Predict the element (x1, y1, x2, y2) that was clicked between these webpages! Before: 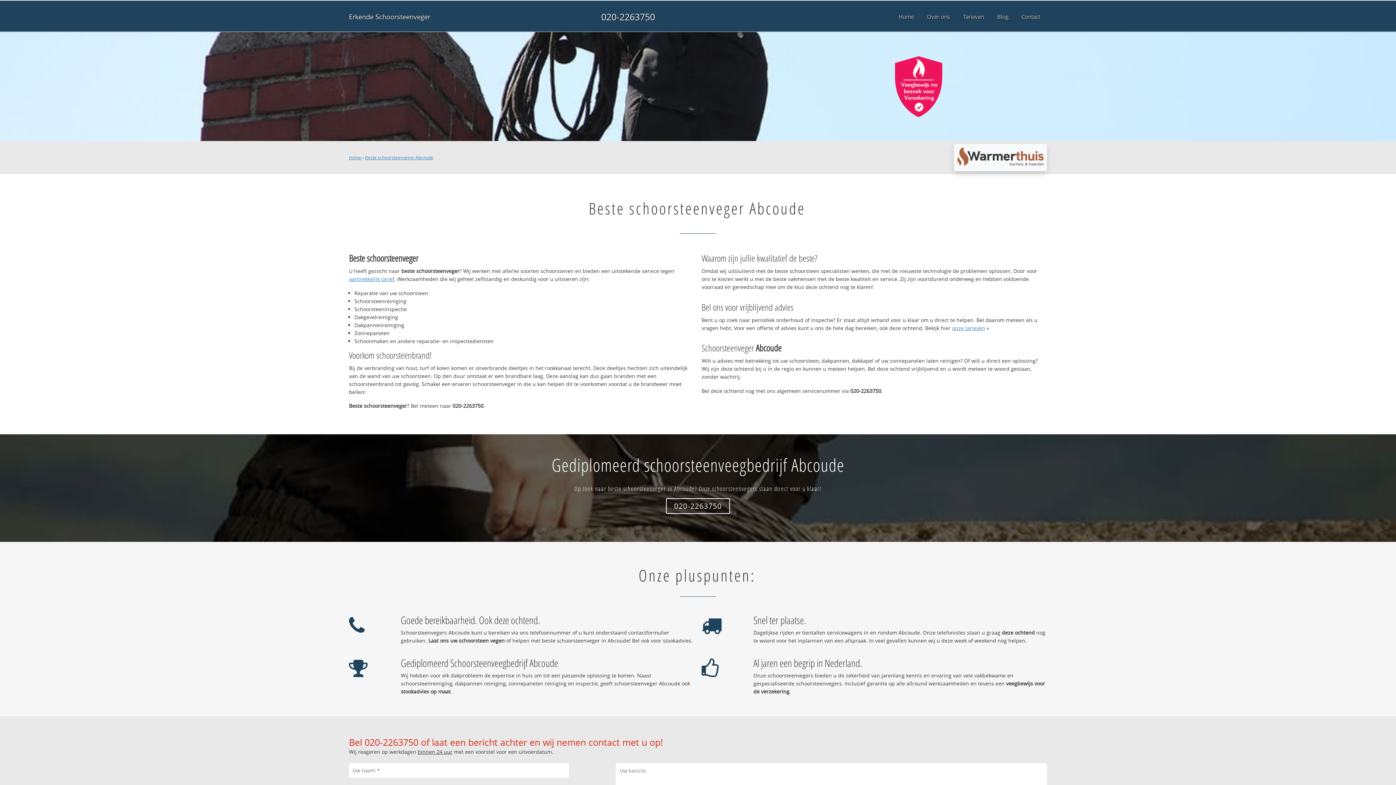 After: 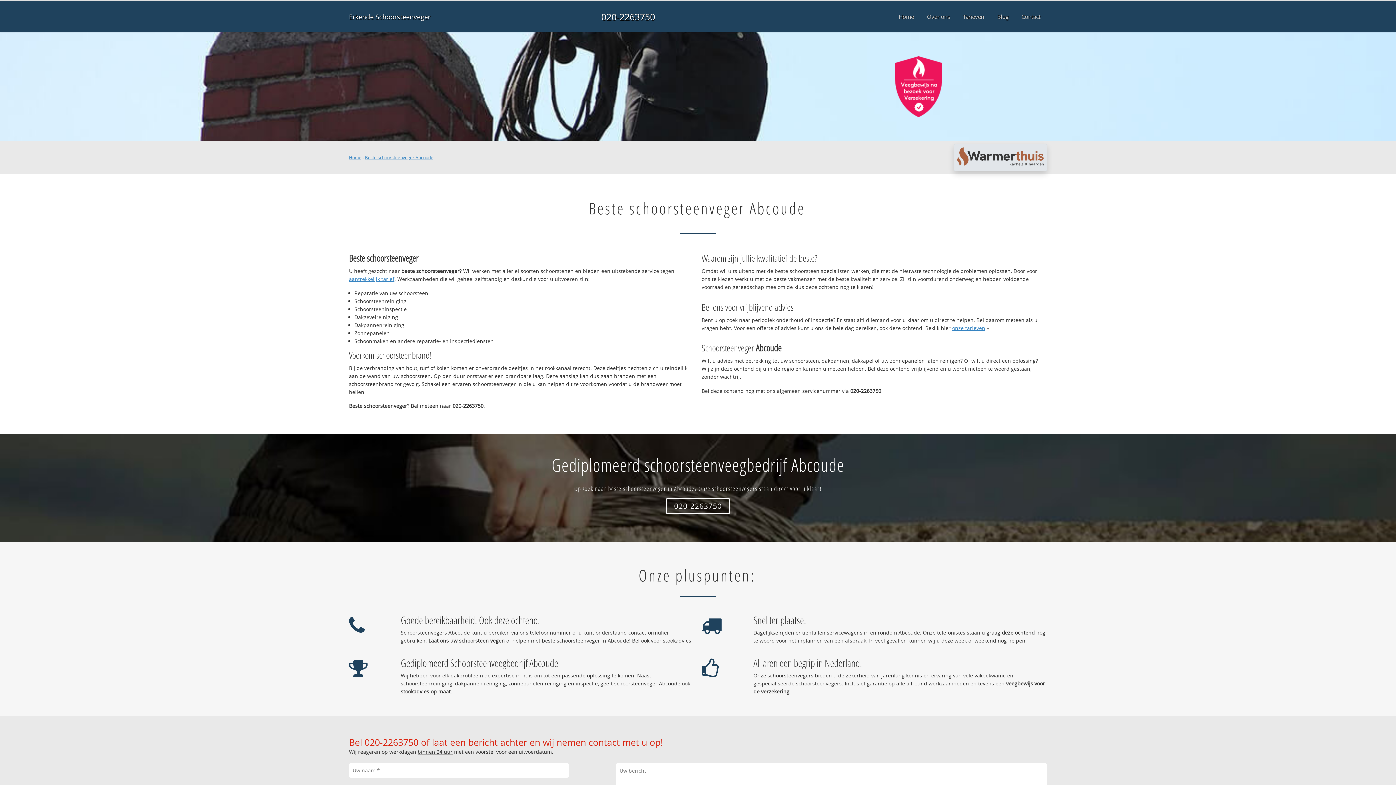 Action: bbox: (954, 144, 1047, 171)